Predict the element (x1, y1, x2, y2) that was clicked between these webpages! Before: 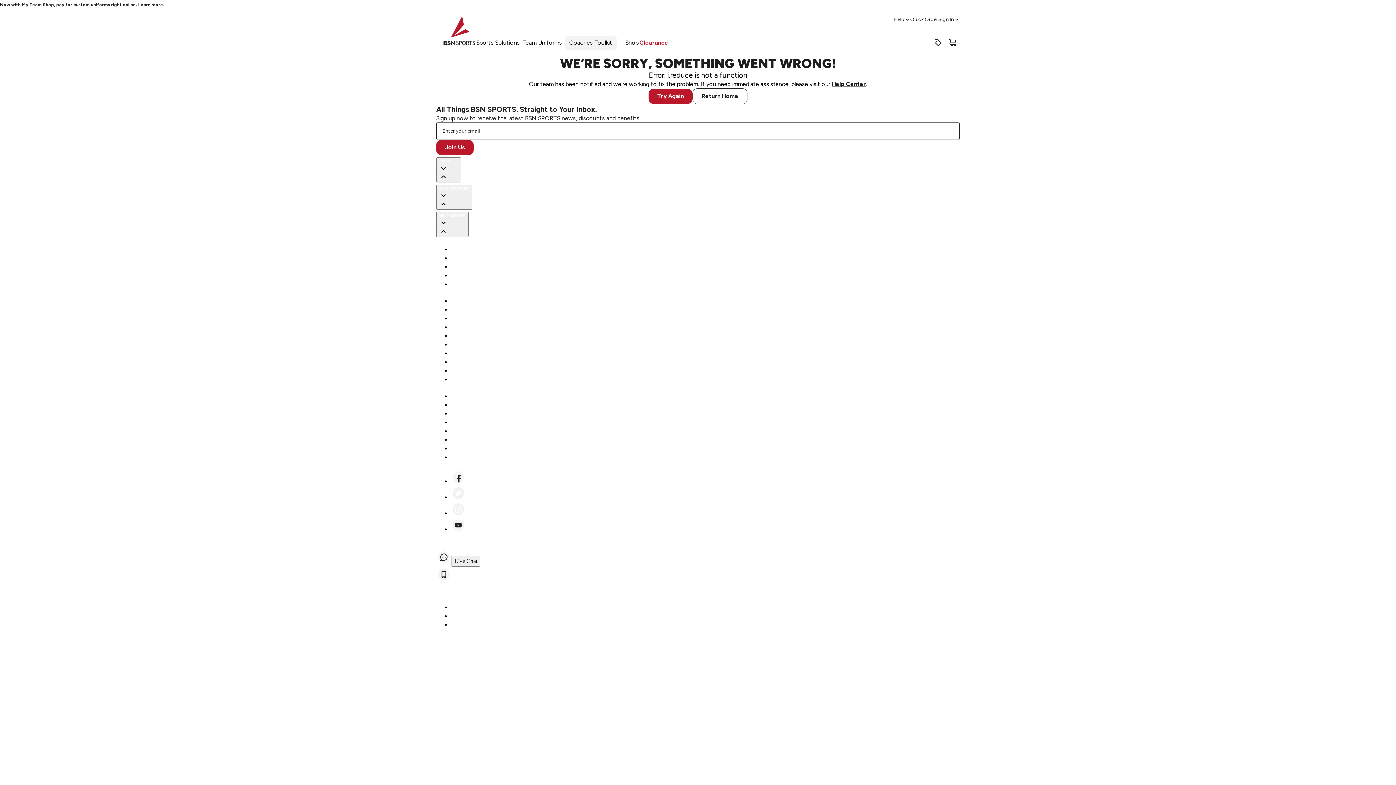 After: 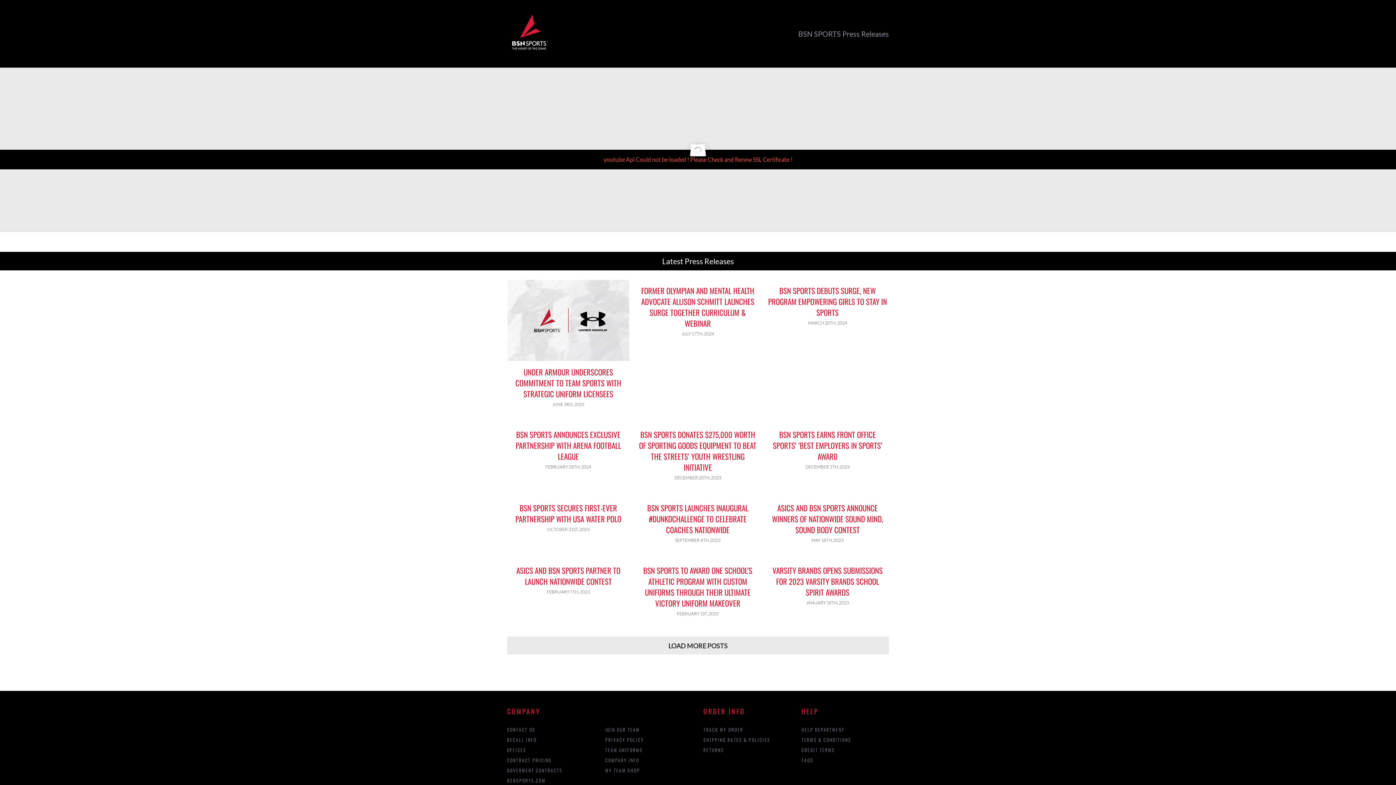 Action: bbox: (450, 323, 465, 331) label: Press